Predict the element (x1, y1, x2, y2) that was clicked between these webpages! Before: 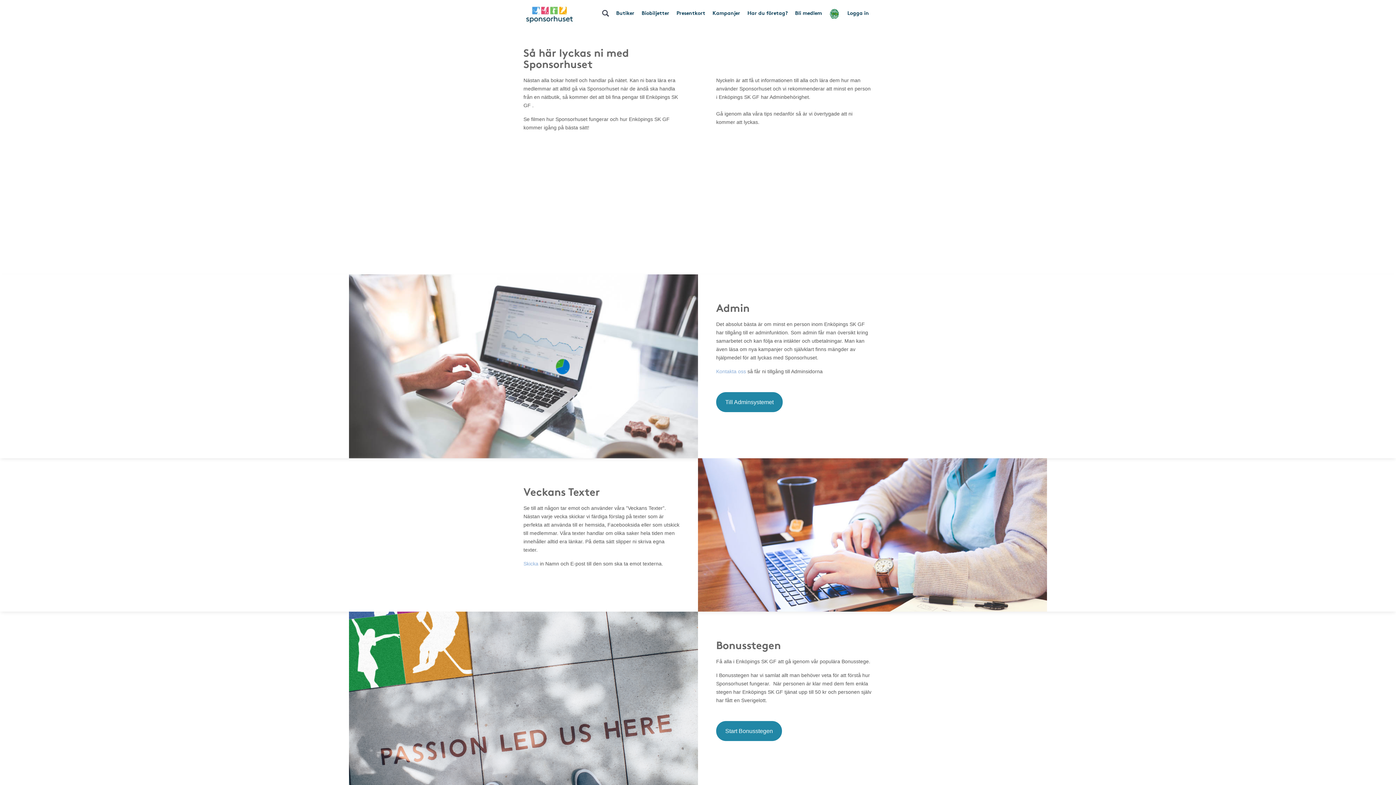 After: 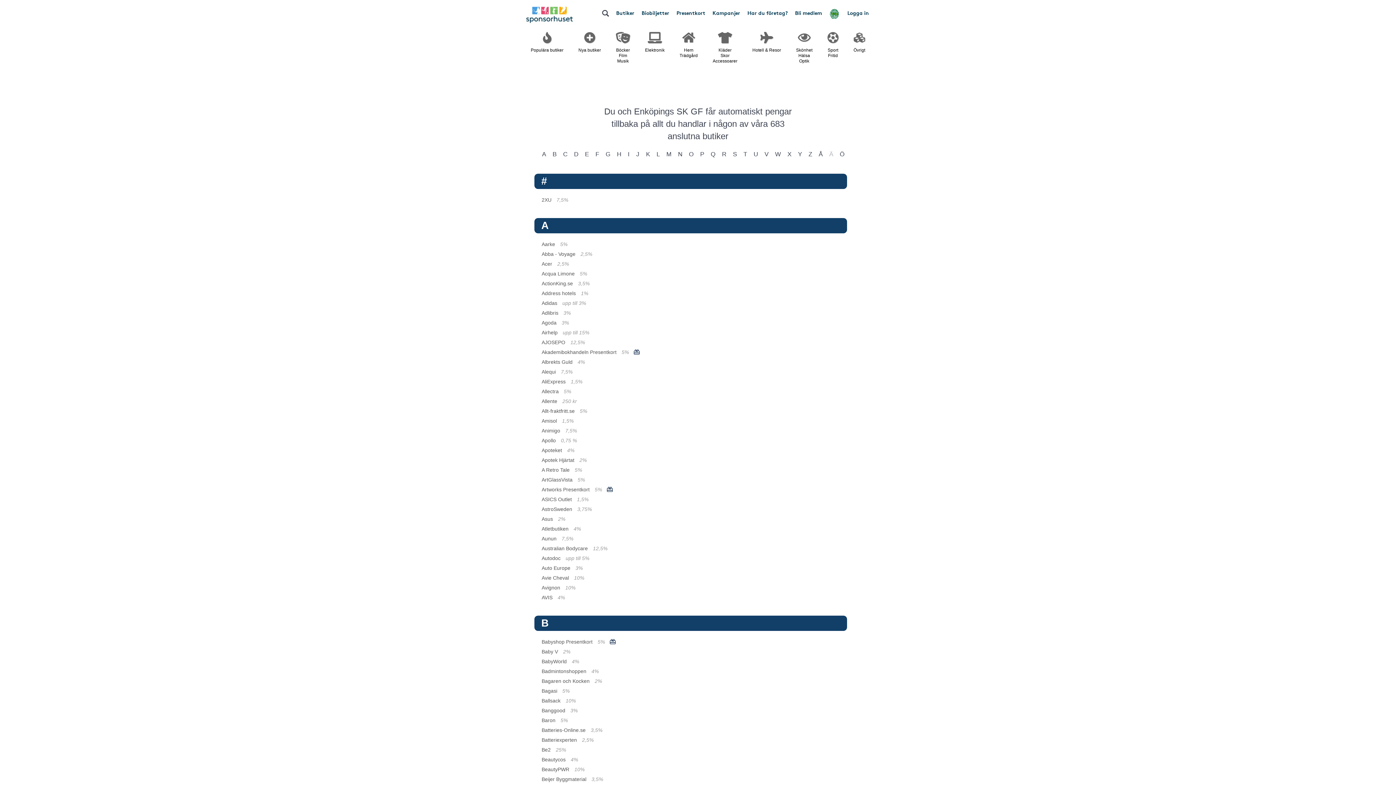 Action: bbox: (612, 3, 638, 21) label: Butiker